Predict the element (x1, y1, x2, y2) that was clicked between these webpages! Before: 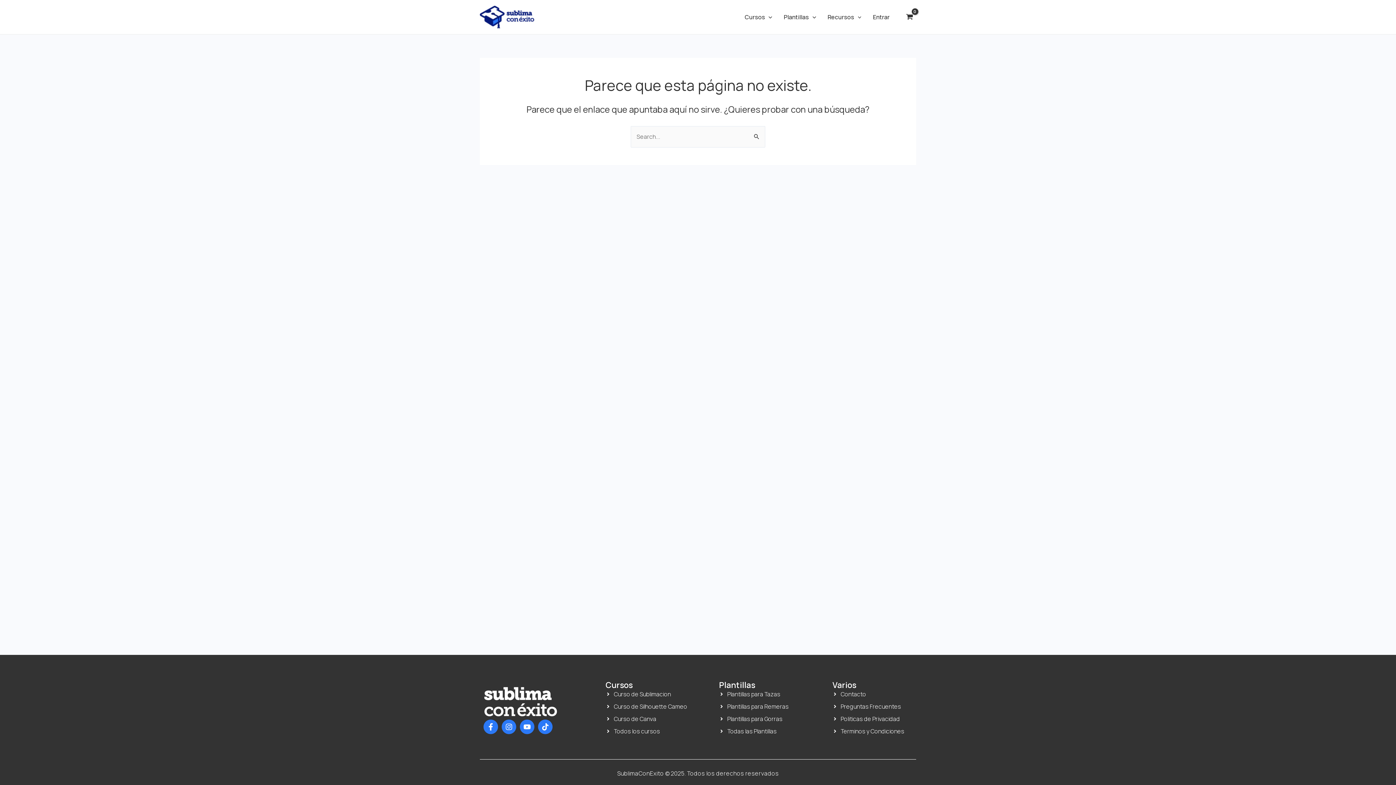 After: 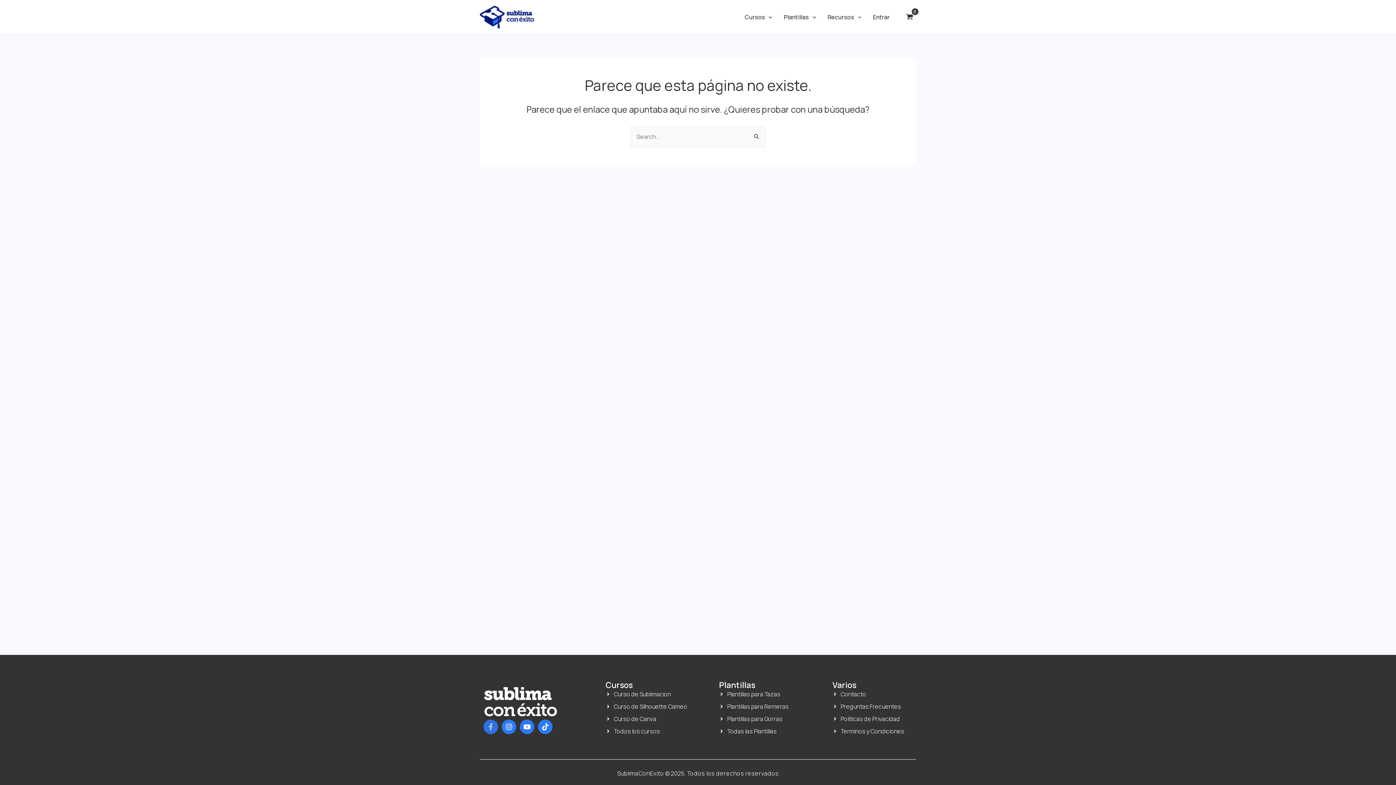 Action: bbox: (483, 719, 498, 734) label: Facebook-f